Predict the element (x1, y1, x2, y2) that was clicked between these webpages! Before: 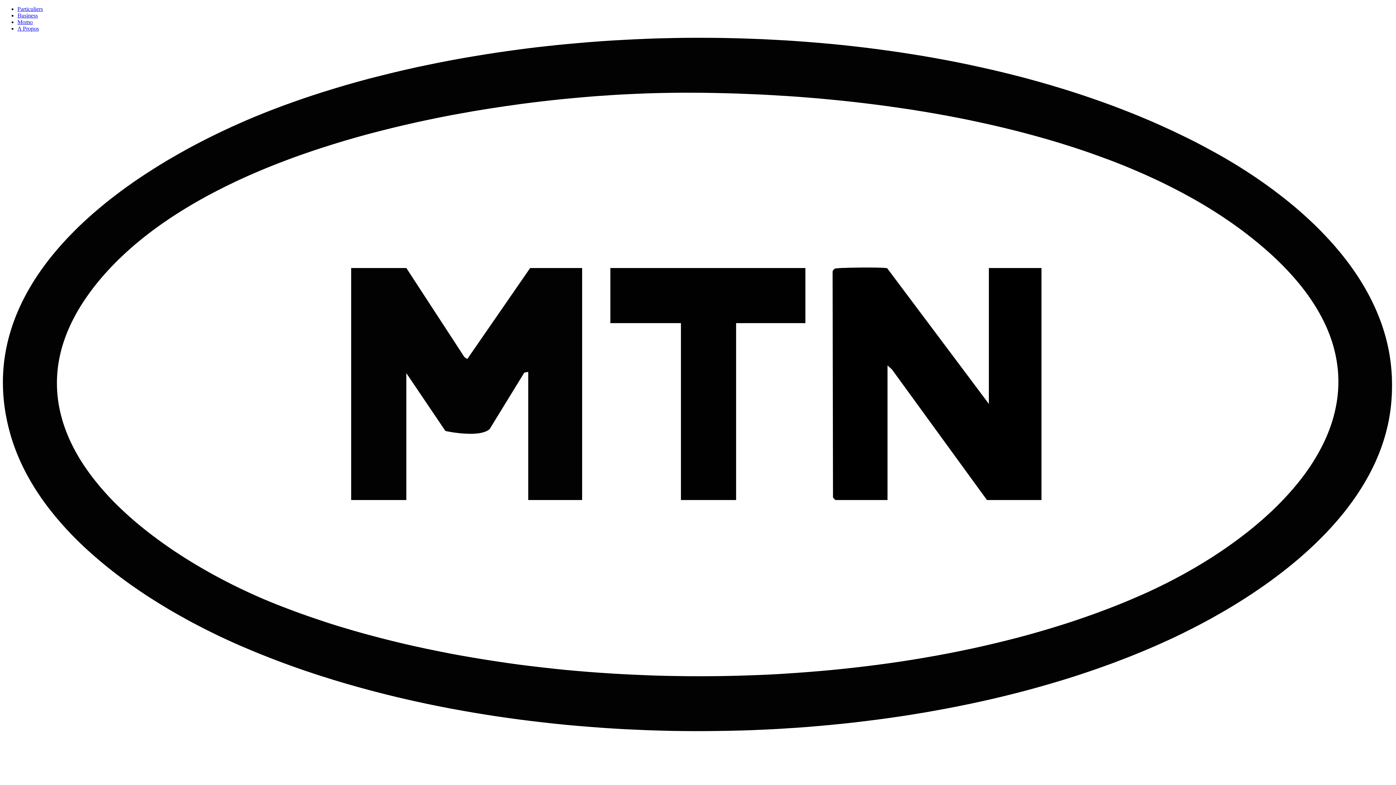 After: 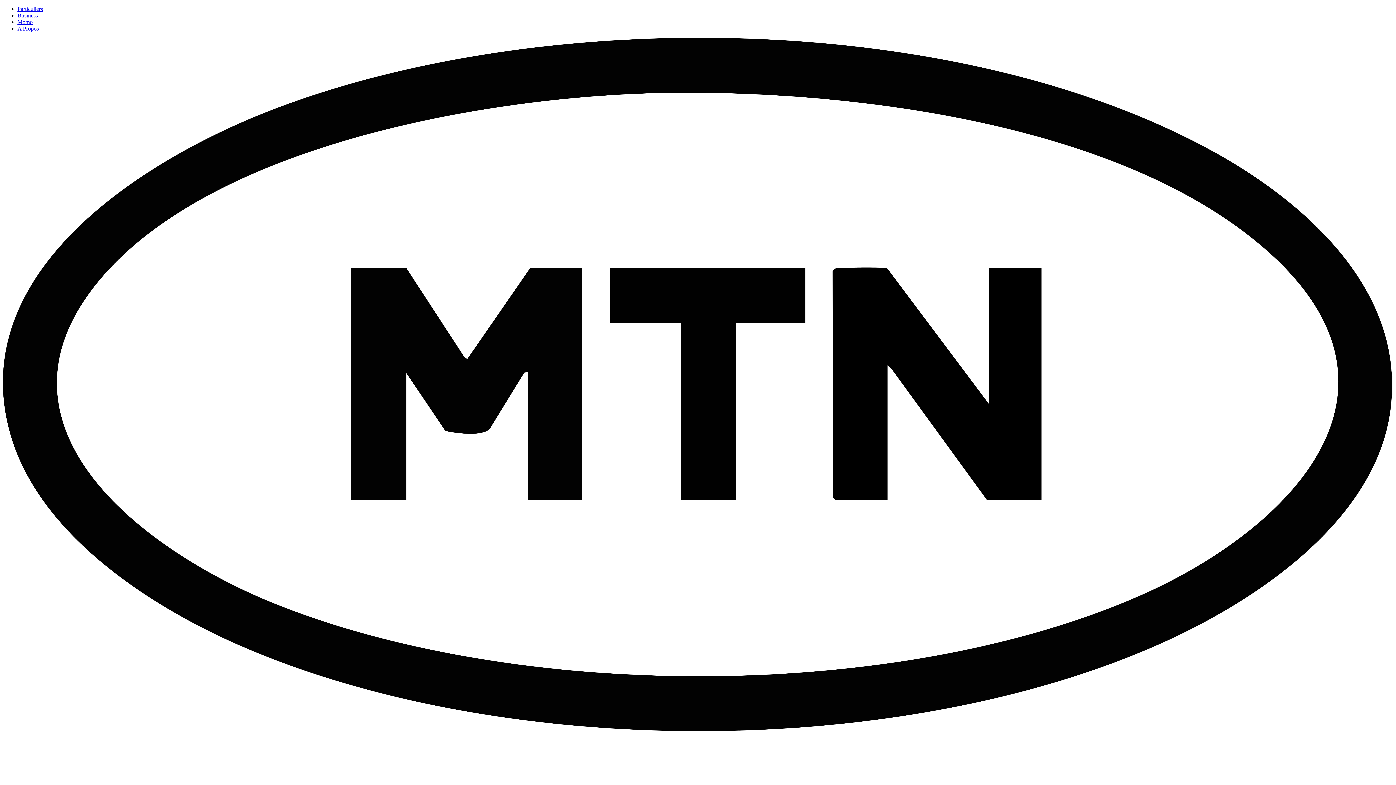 Action: label: A Propos bbox: (17, 25, 38, 31)